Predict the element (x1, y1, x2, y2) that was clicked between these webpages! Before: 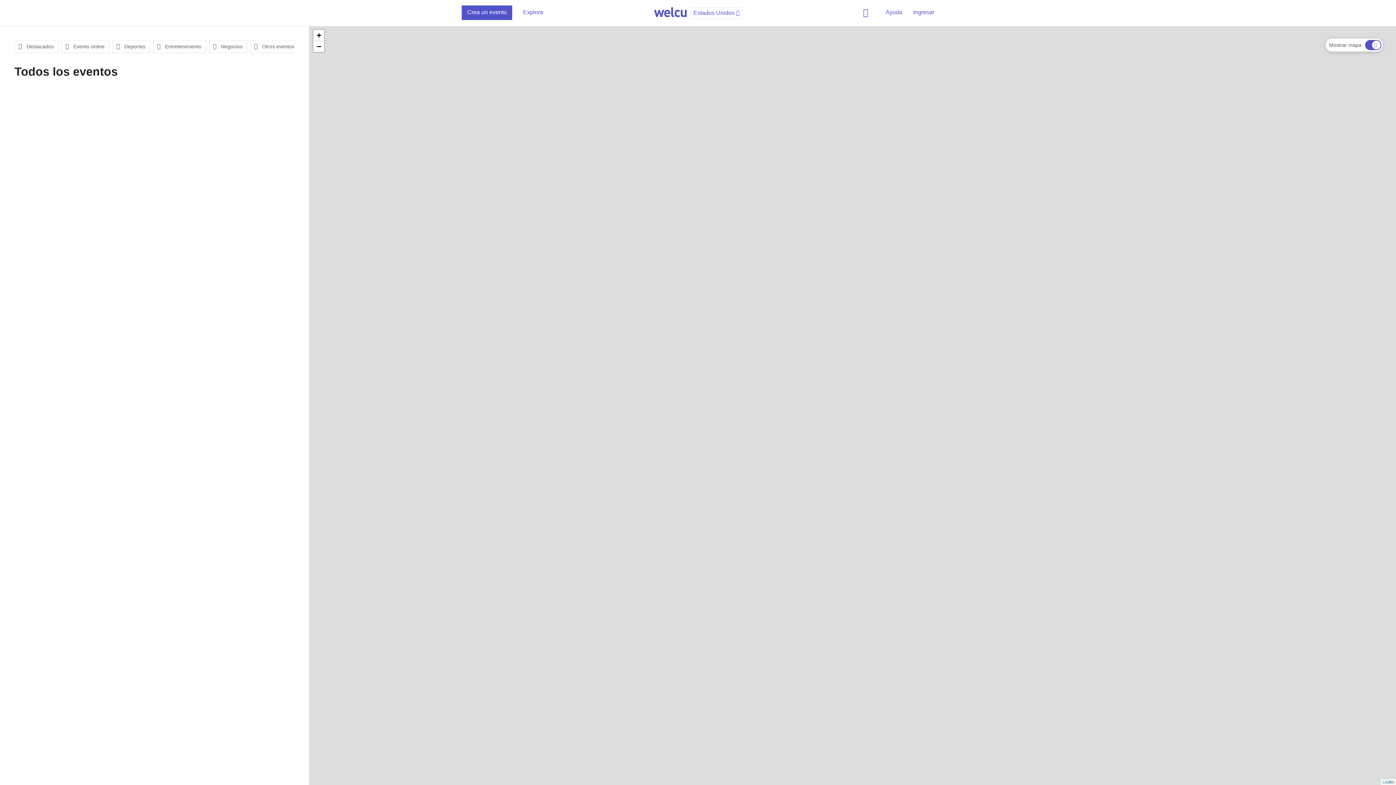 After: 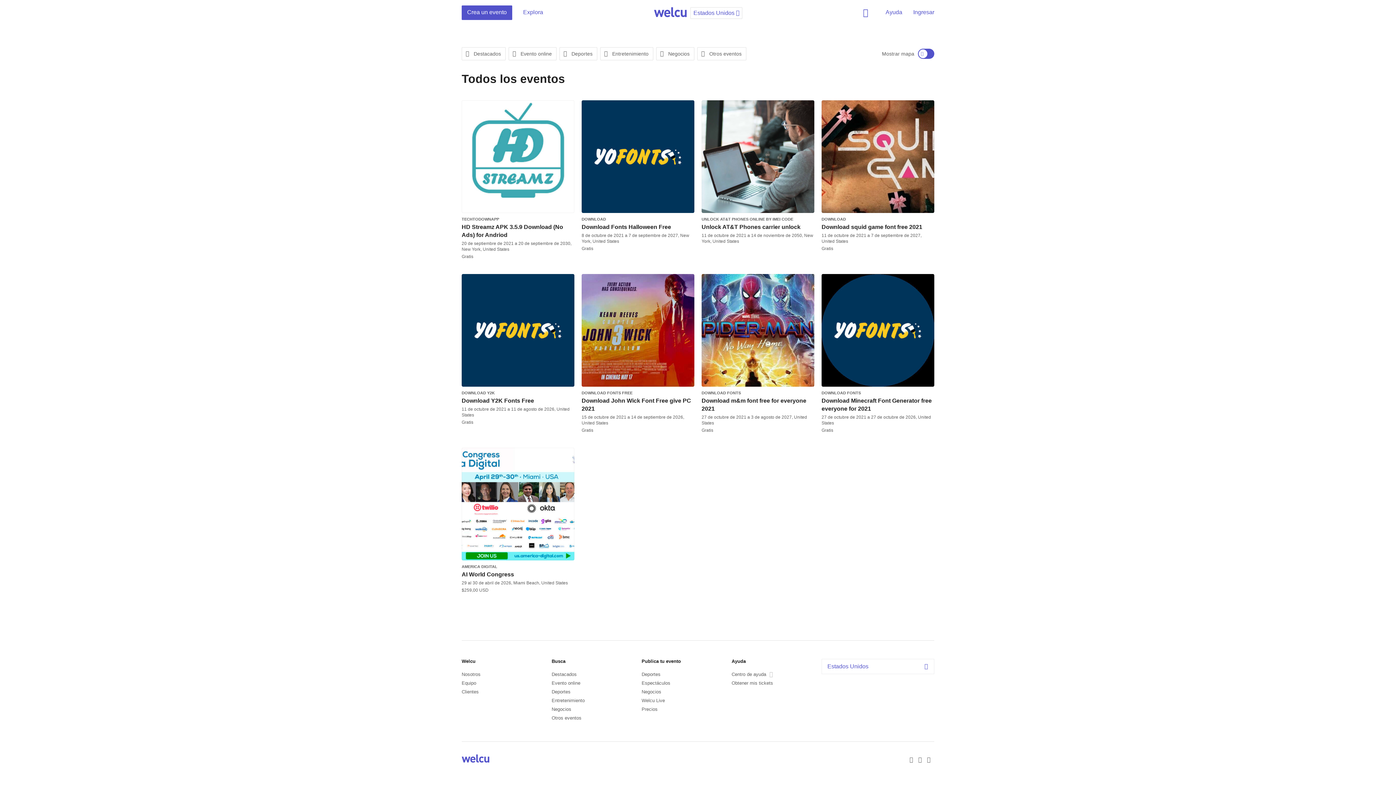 Action: label: Off bbox: (1365, 38, 1381, 51)